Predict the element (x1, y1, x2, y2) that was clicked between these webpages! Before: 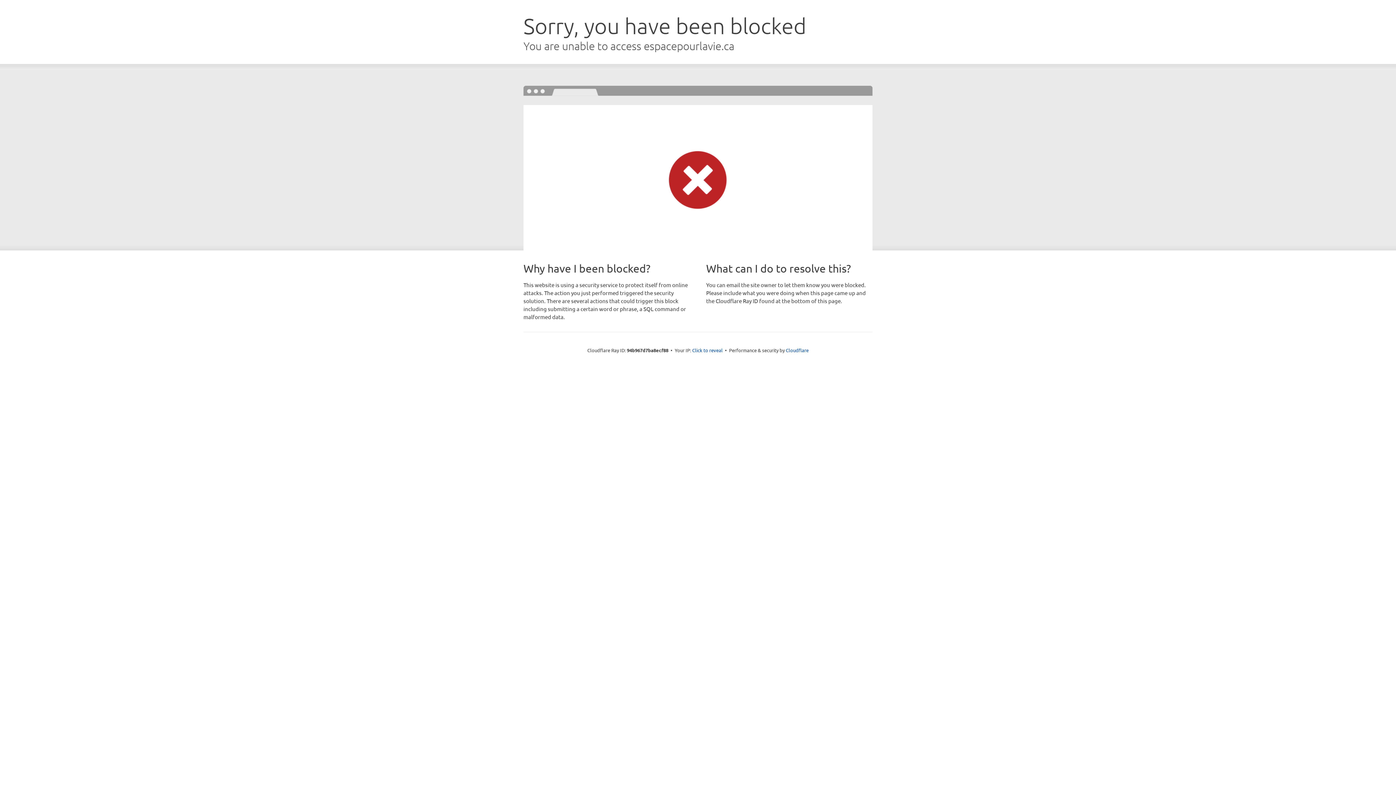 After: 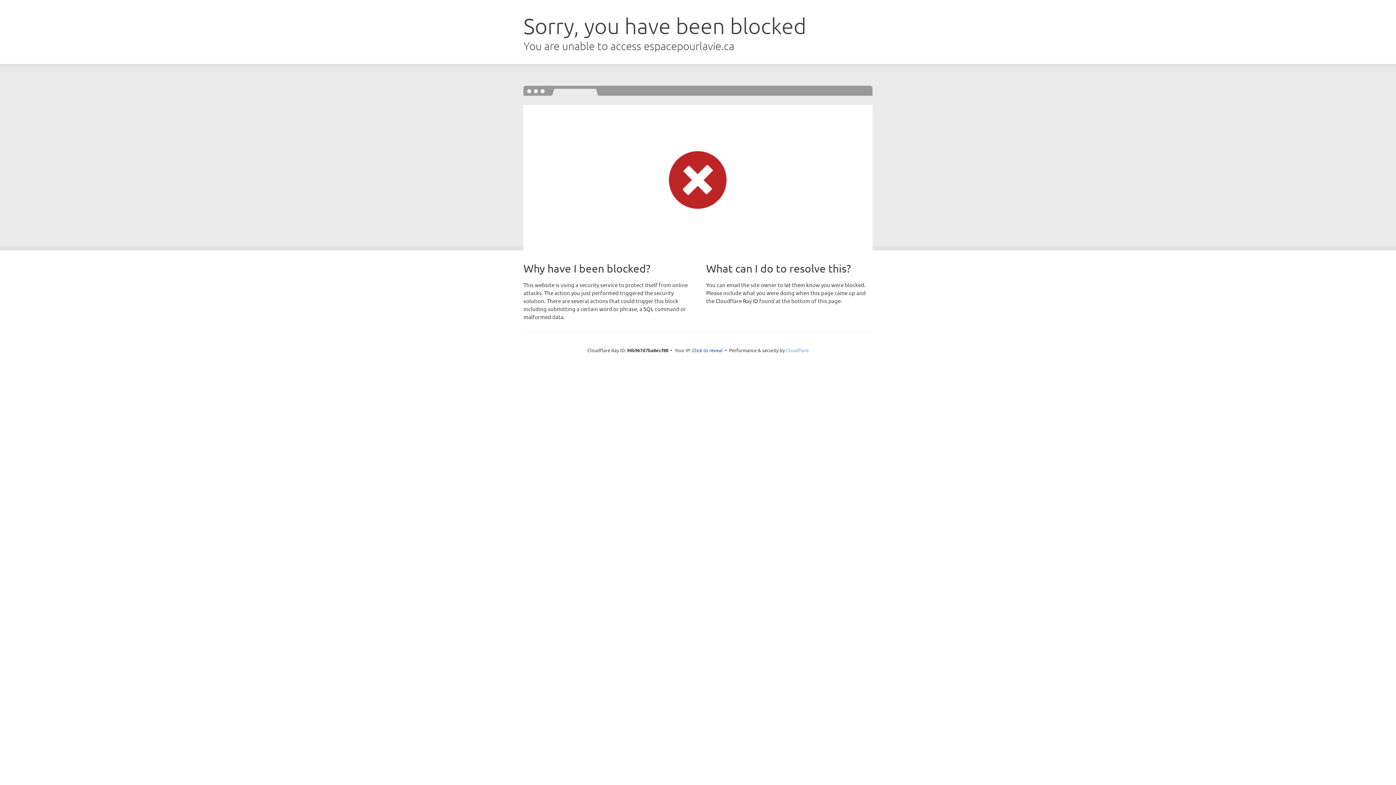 Action: label: Cloudflare bbox: (786, 347, 808, 353)